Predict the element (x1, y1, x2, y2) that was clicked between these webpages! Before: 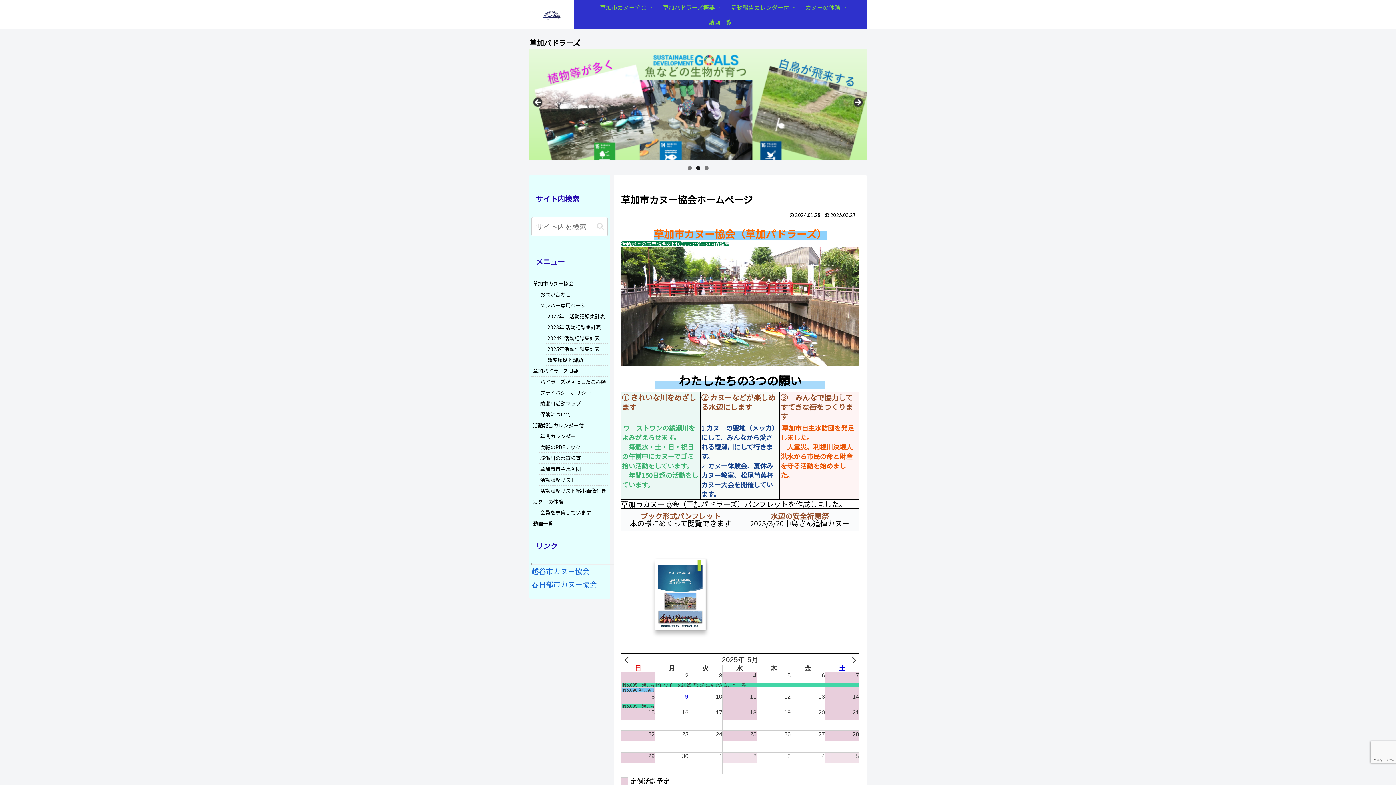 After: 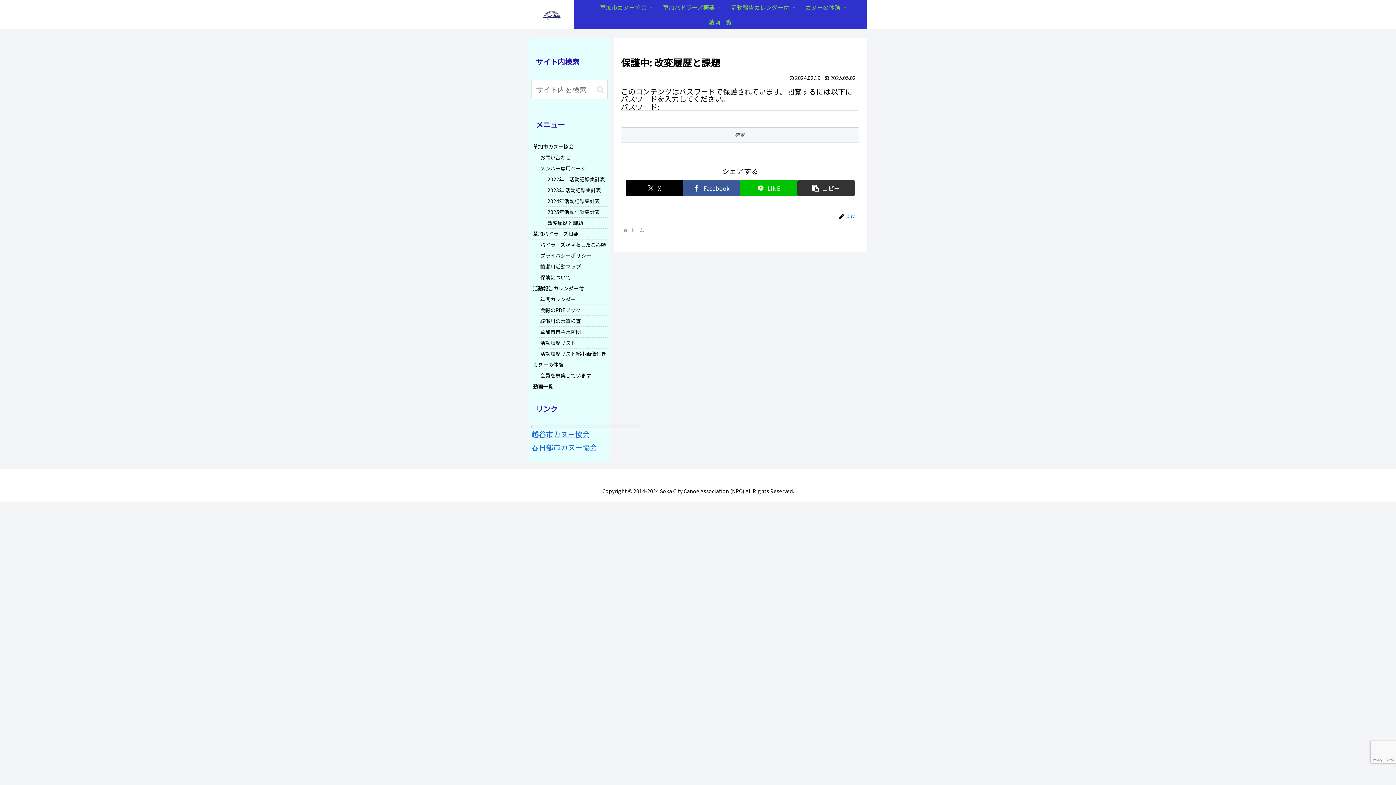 Action: label: 改変履歴と課題 bbox: (546, 354, 608, 365)